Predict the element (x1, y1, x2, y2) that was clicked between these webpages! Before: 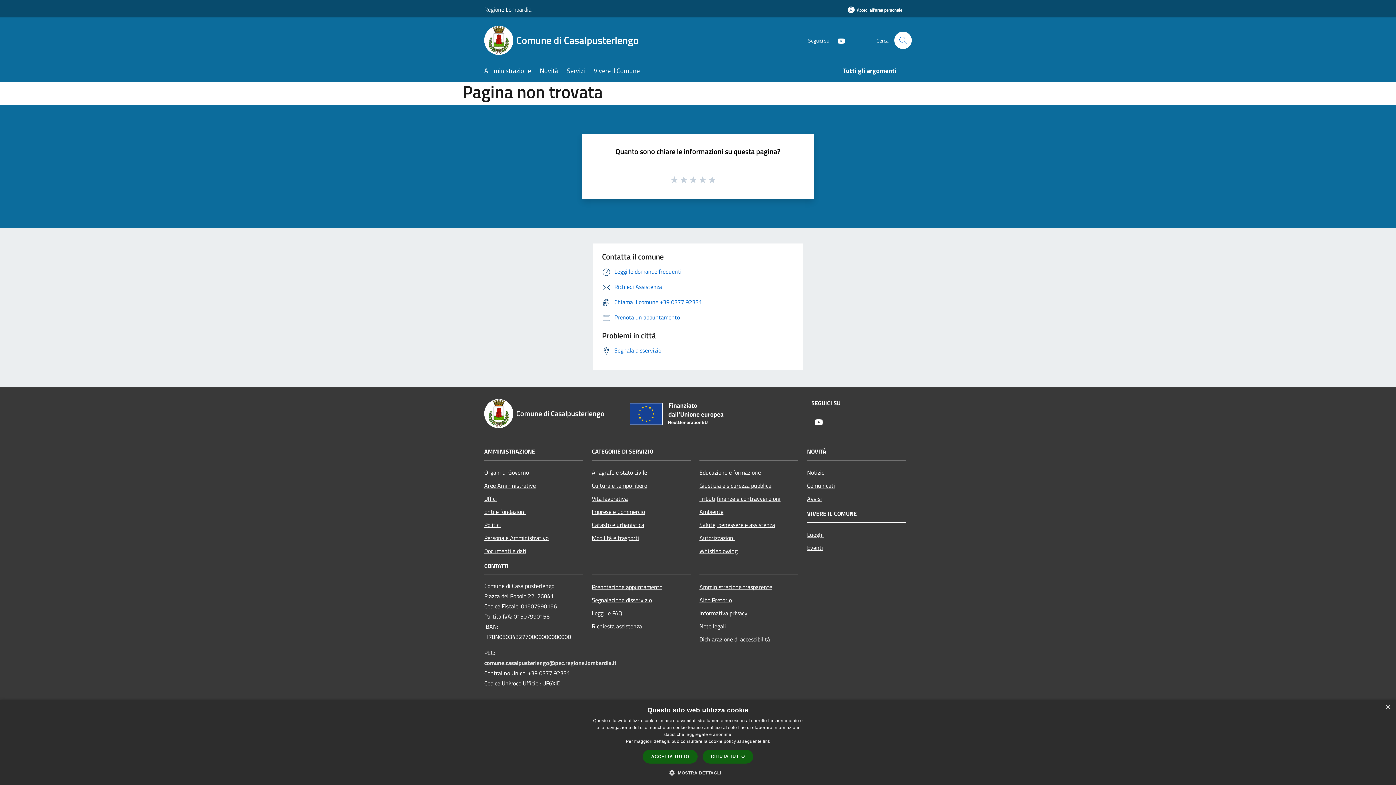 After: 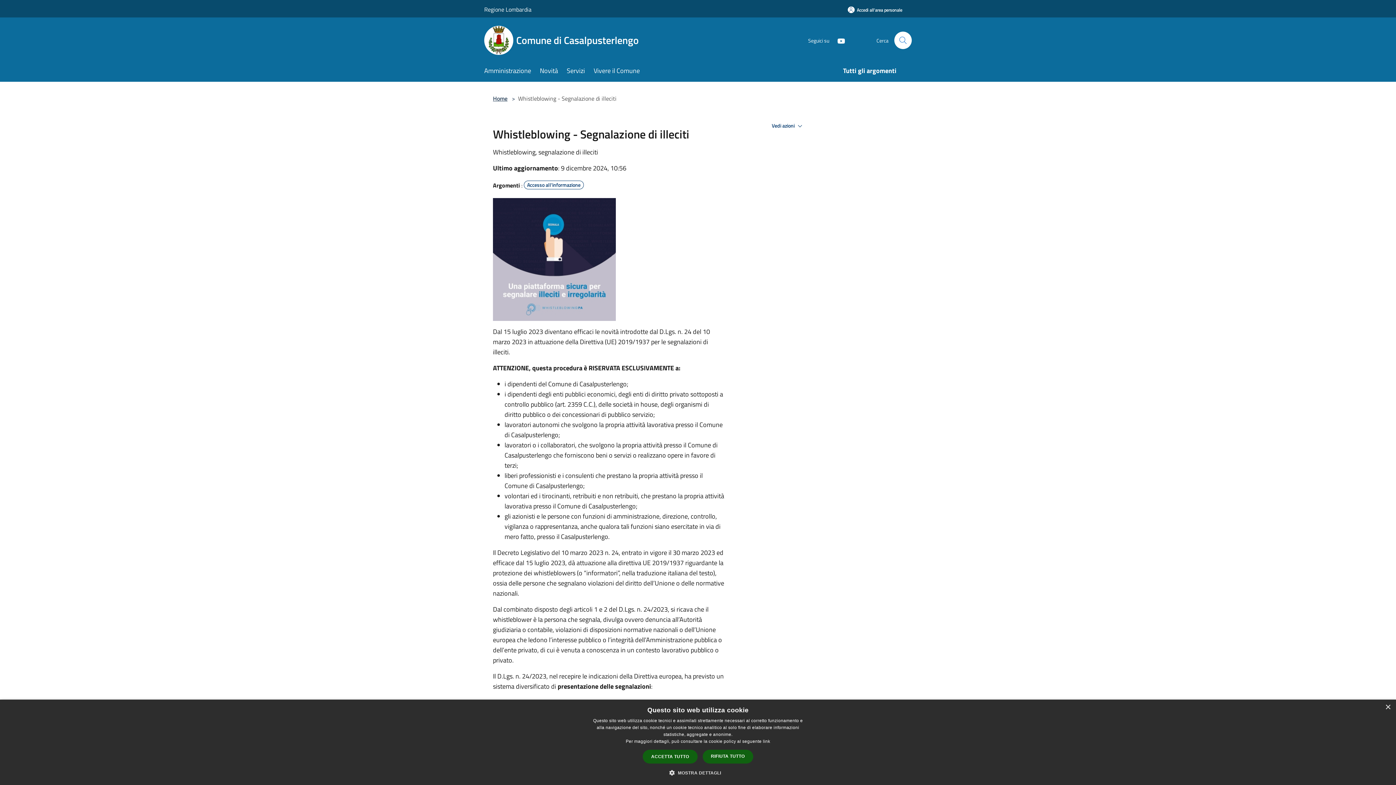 Action: bbox: (699, 544, 798, 557) label: Whistleblowing